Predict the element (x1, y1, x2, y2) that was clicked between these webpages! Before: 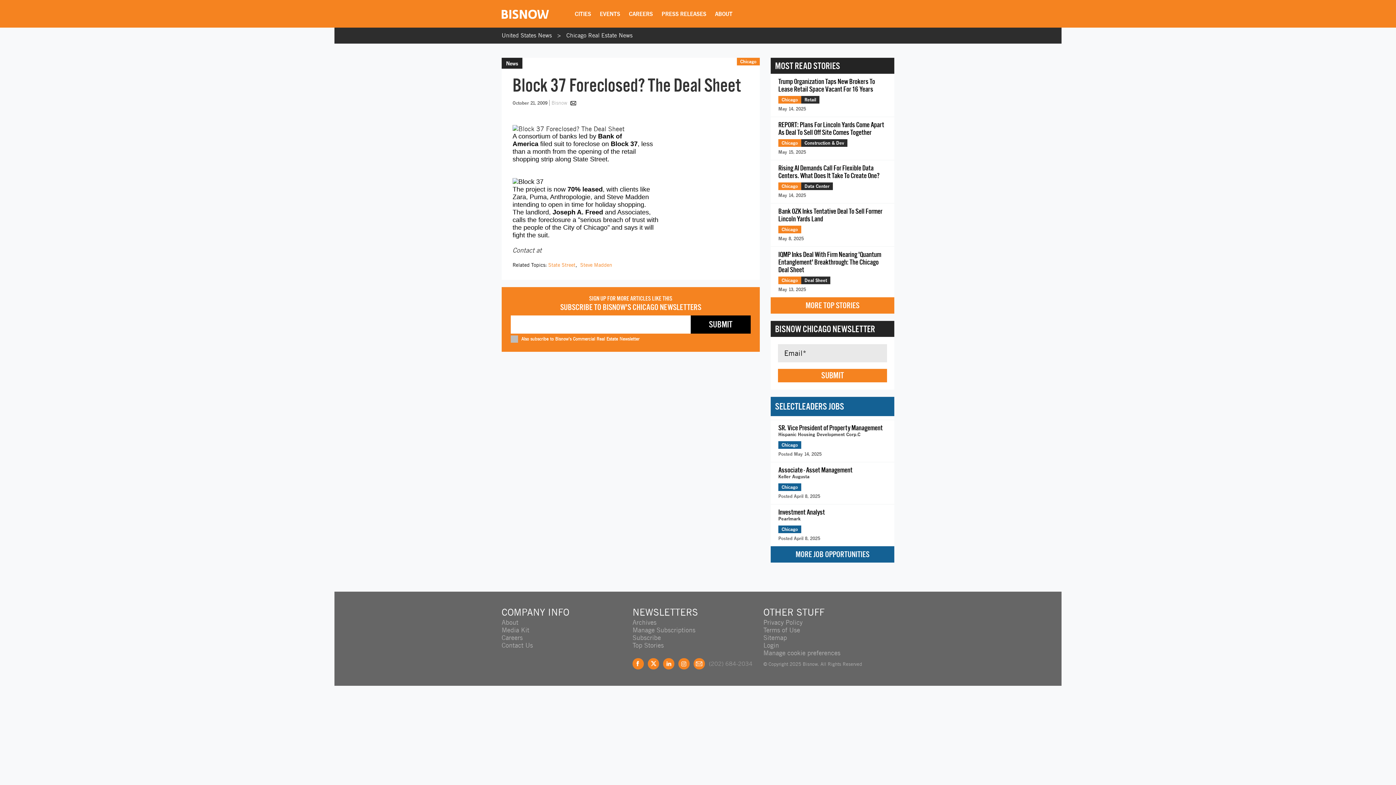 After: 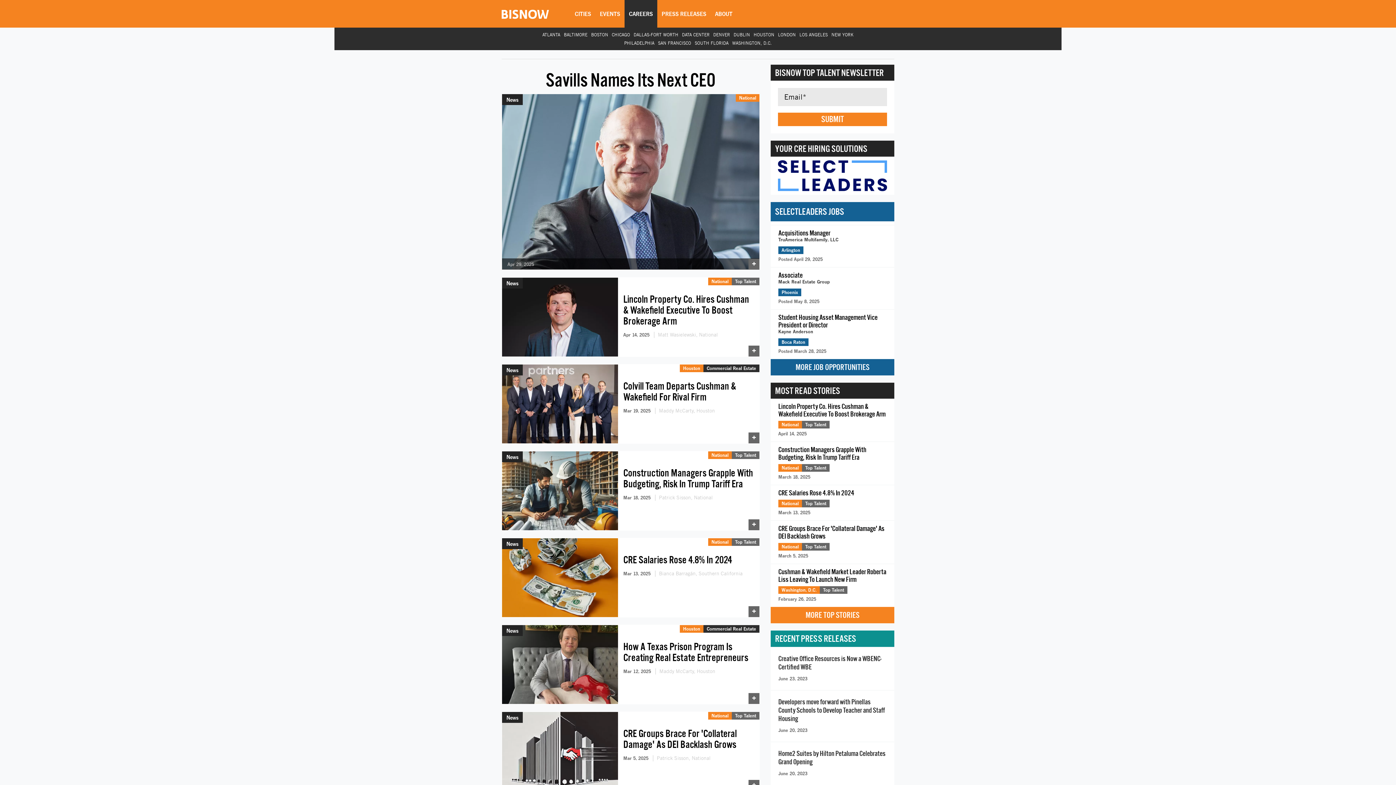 Action: label: CAREERS bbox: (624, 0, 657, 27)